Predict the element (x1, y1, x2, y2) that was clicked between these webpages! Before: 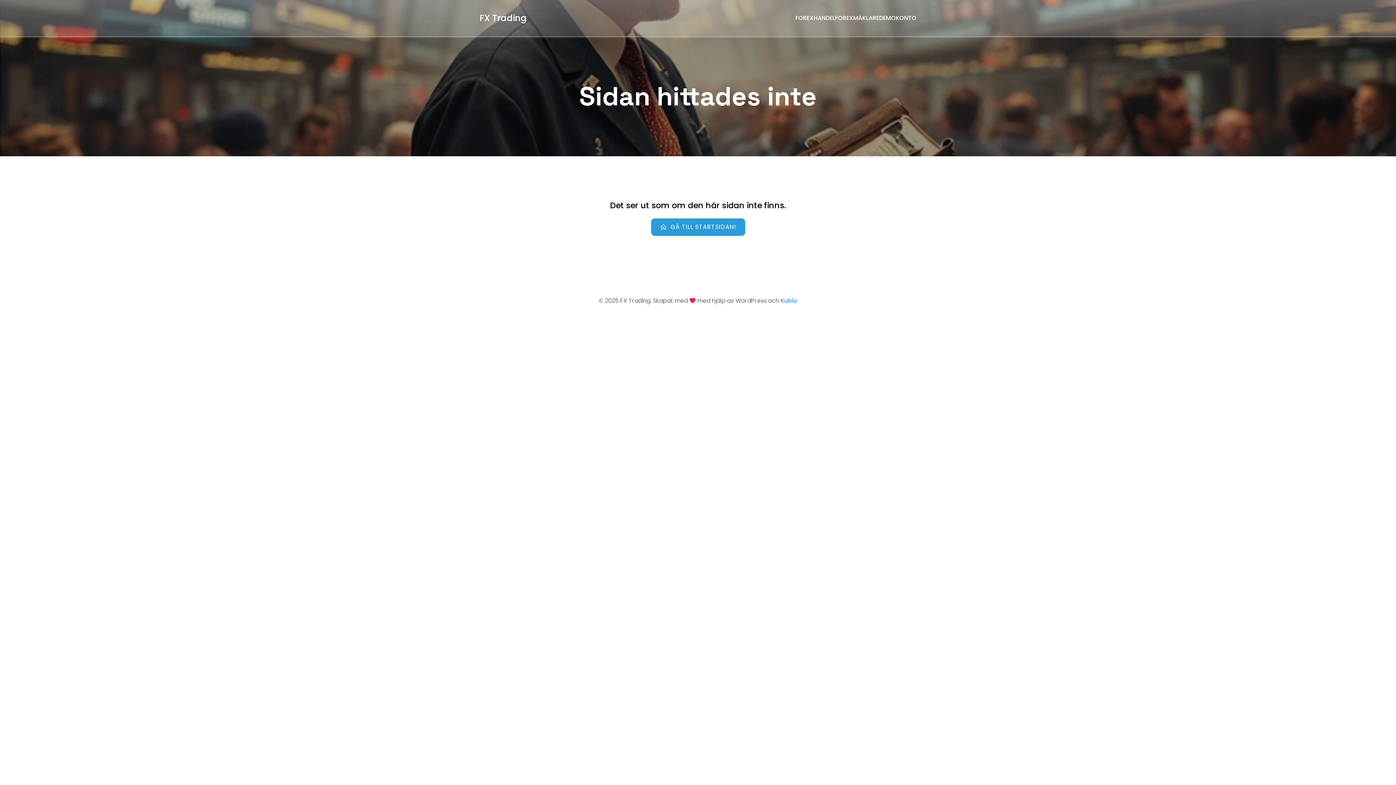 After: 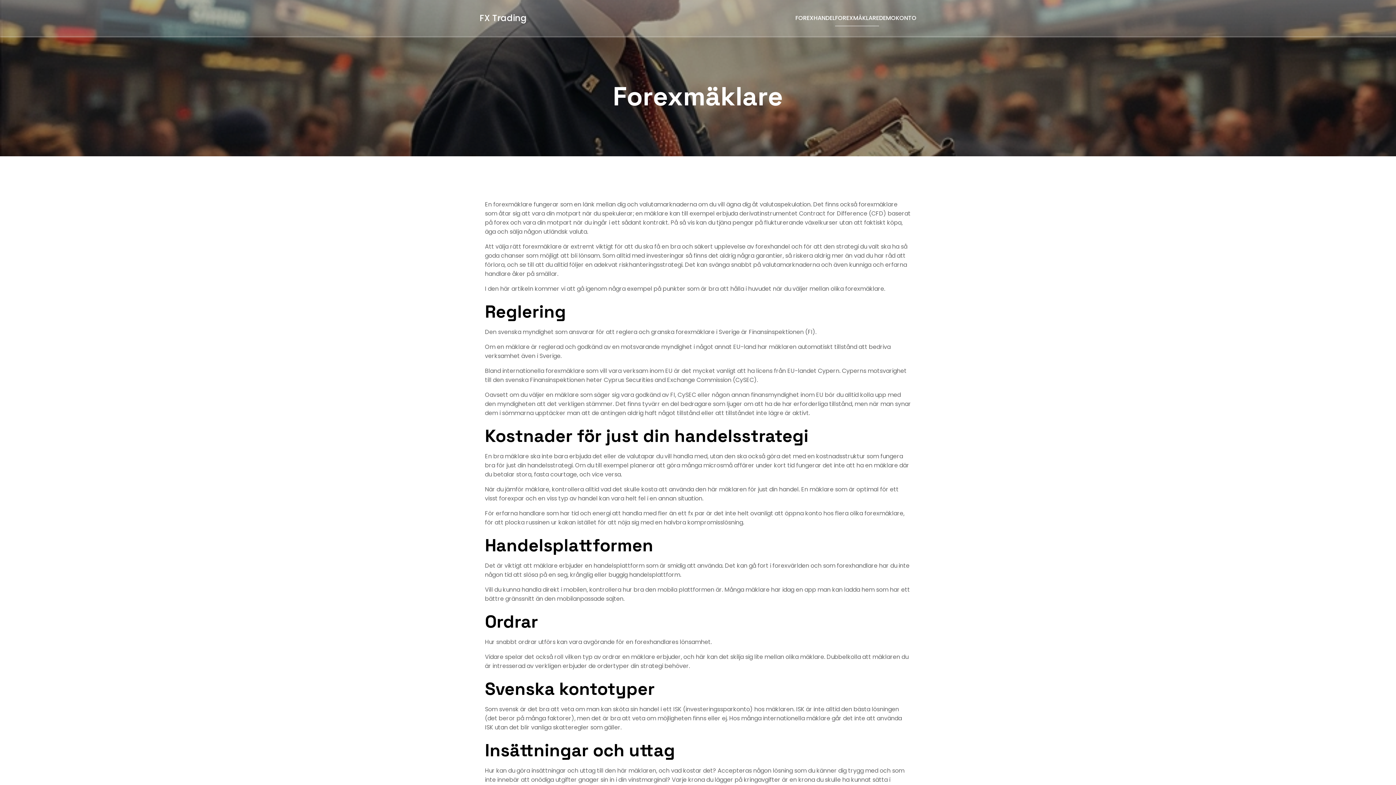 Action: label: FOREXMÄKLARE bbox: (835, 10, 879, 26)